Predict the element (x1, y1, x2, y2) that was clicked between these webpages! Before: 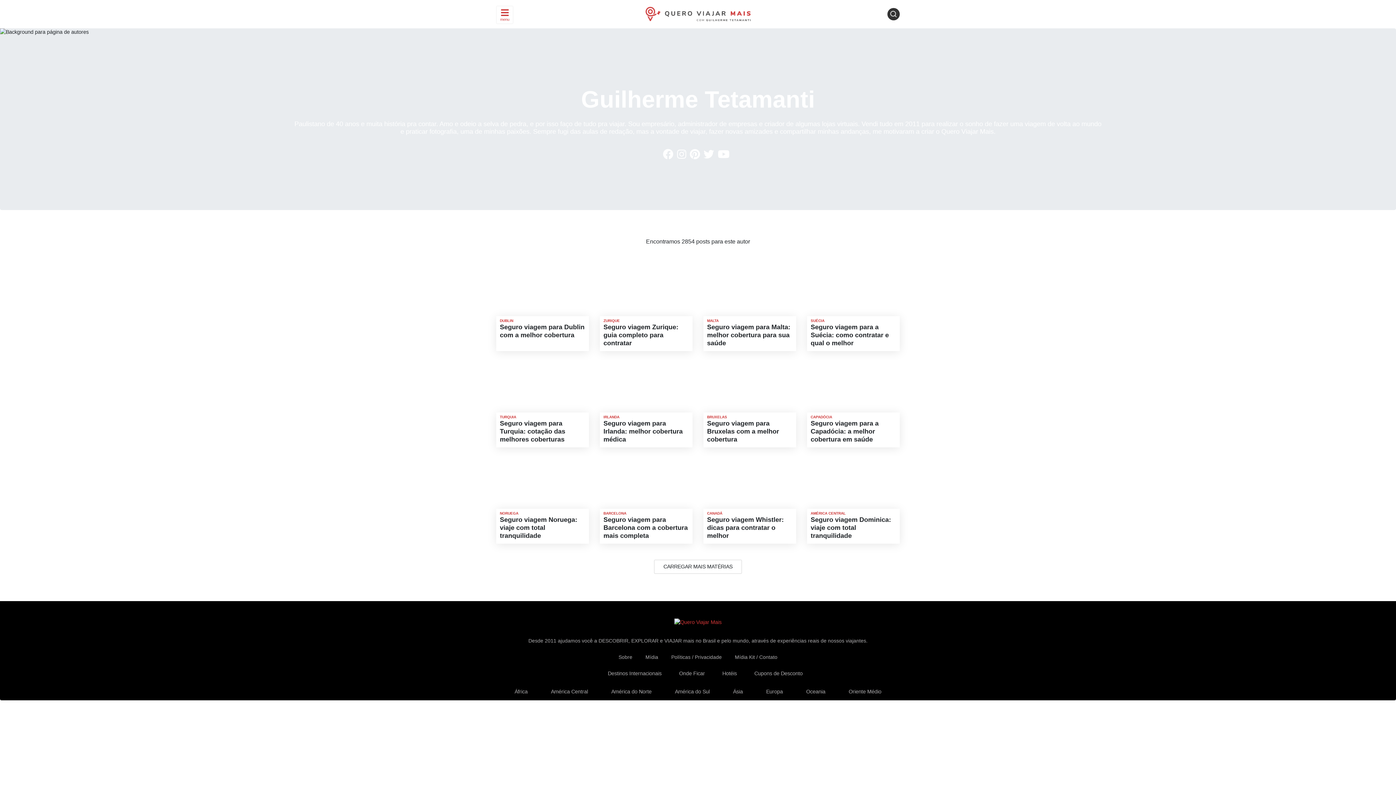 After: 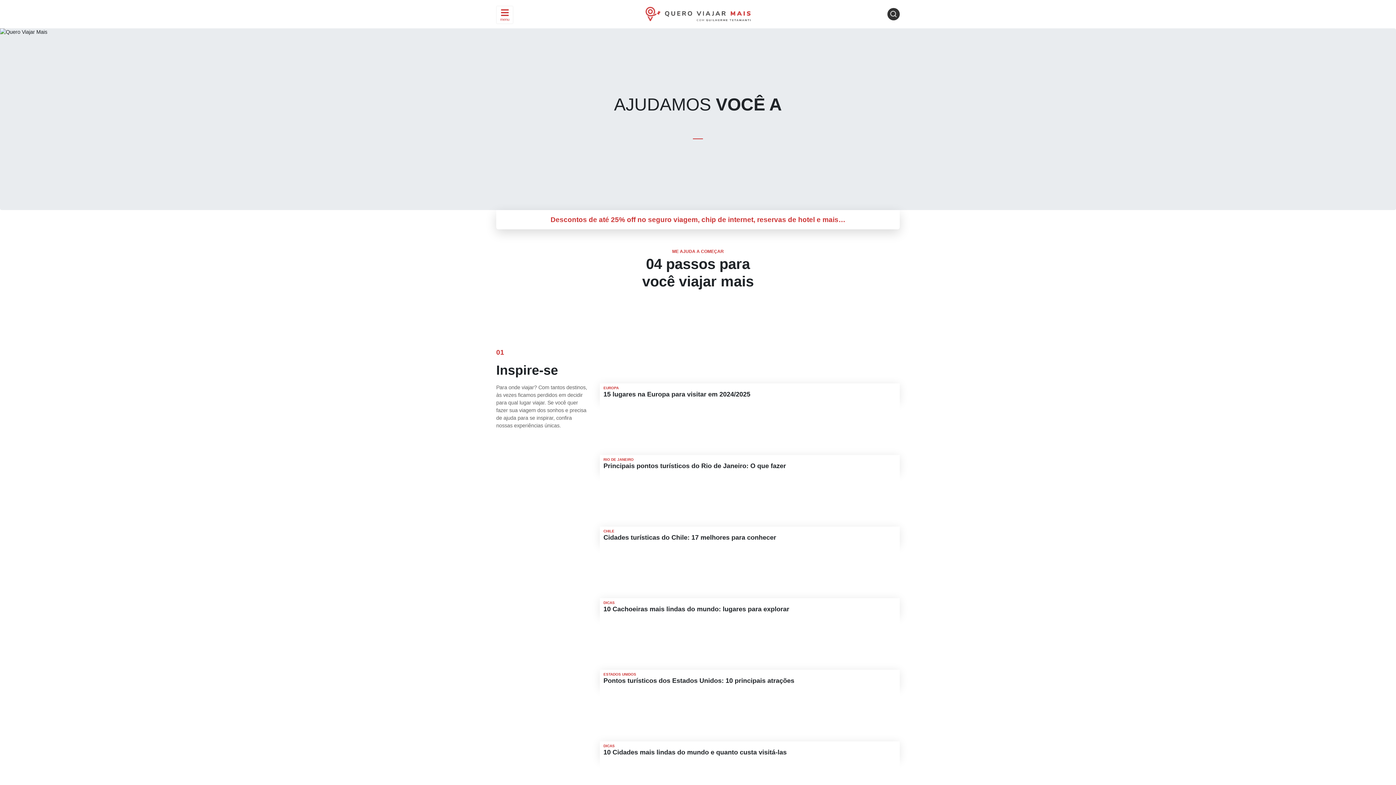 Action: bbox: (674, 624, 721, 630)